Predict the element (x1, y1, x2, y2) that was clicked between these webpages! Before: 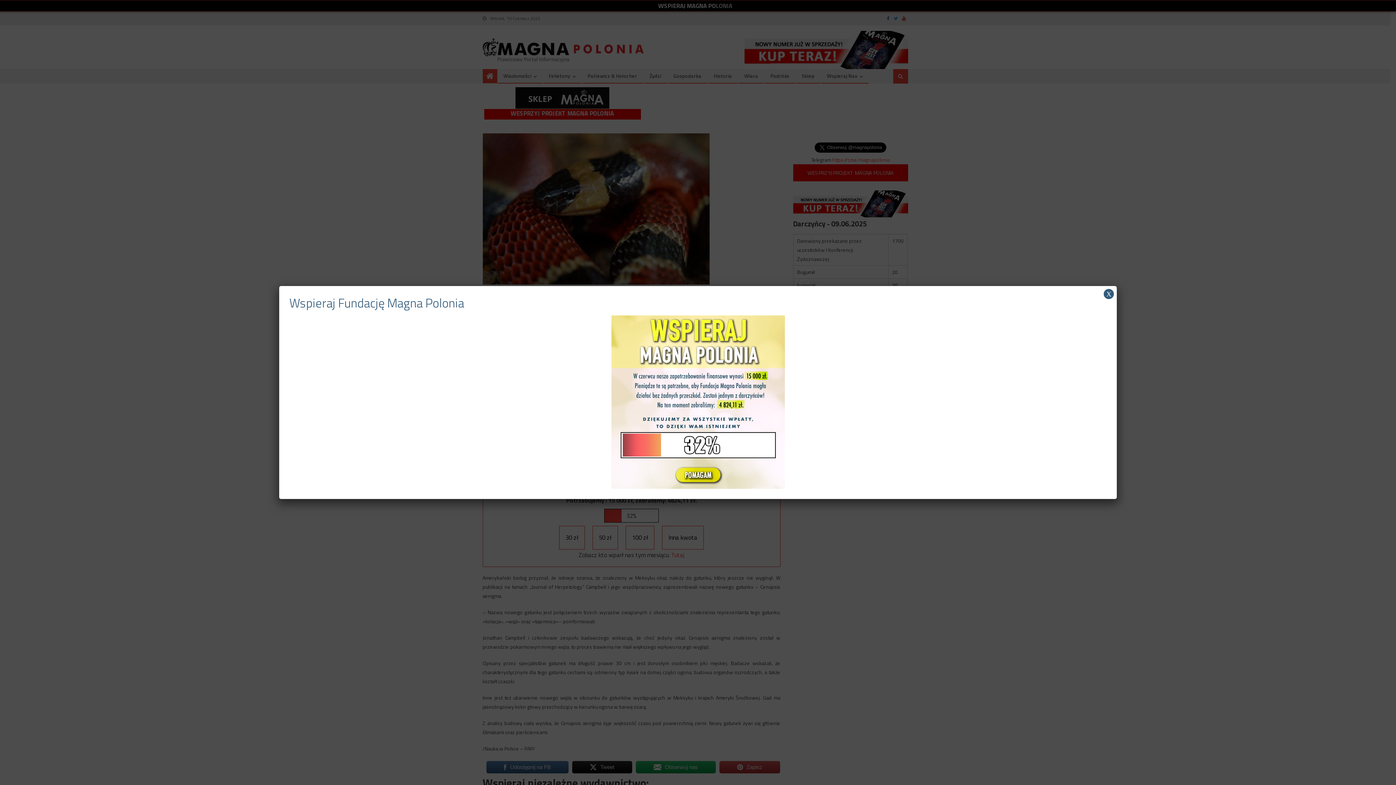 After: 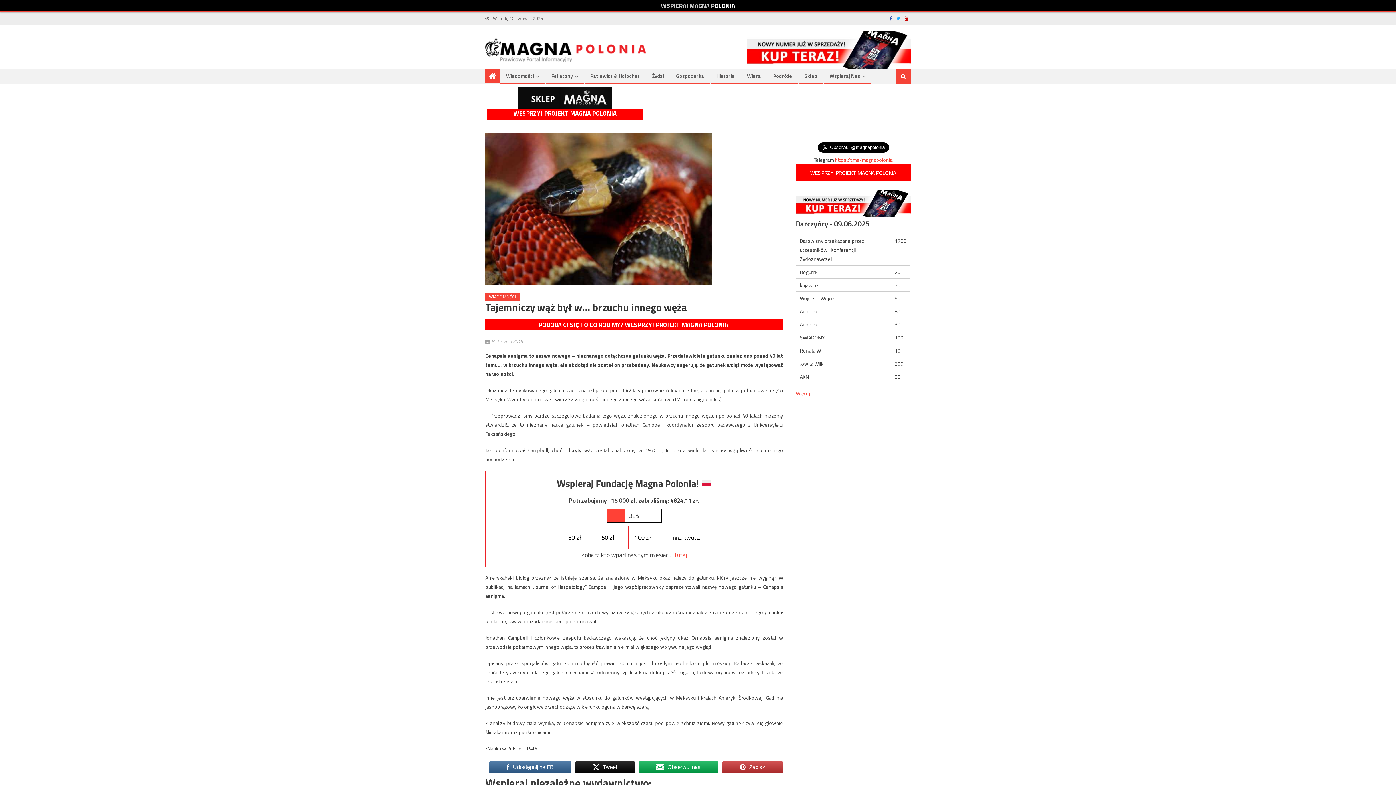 Action: bbox: (1104, 289, 1114, 299) label: Zamknij